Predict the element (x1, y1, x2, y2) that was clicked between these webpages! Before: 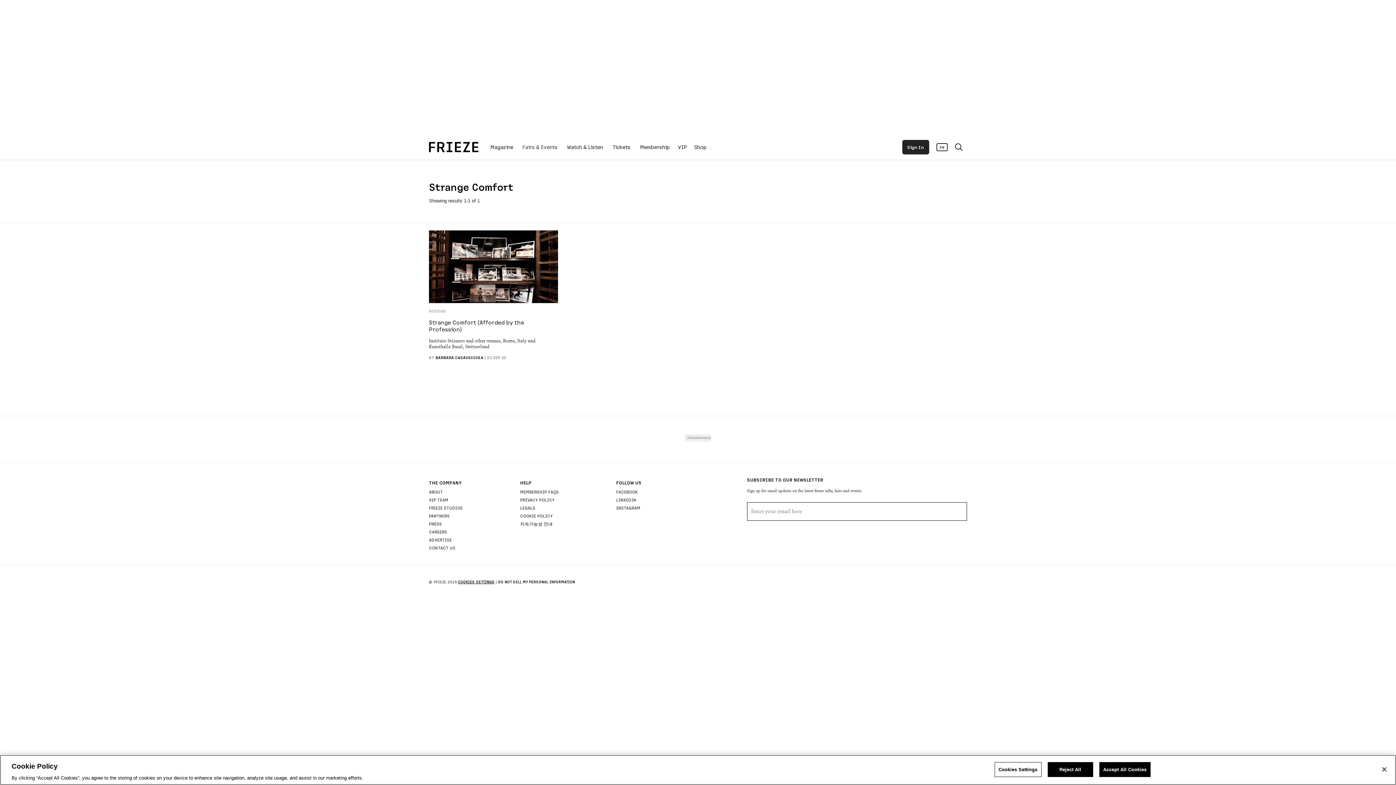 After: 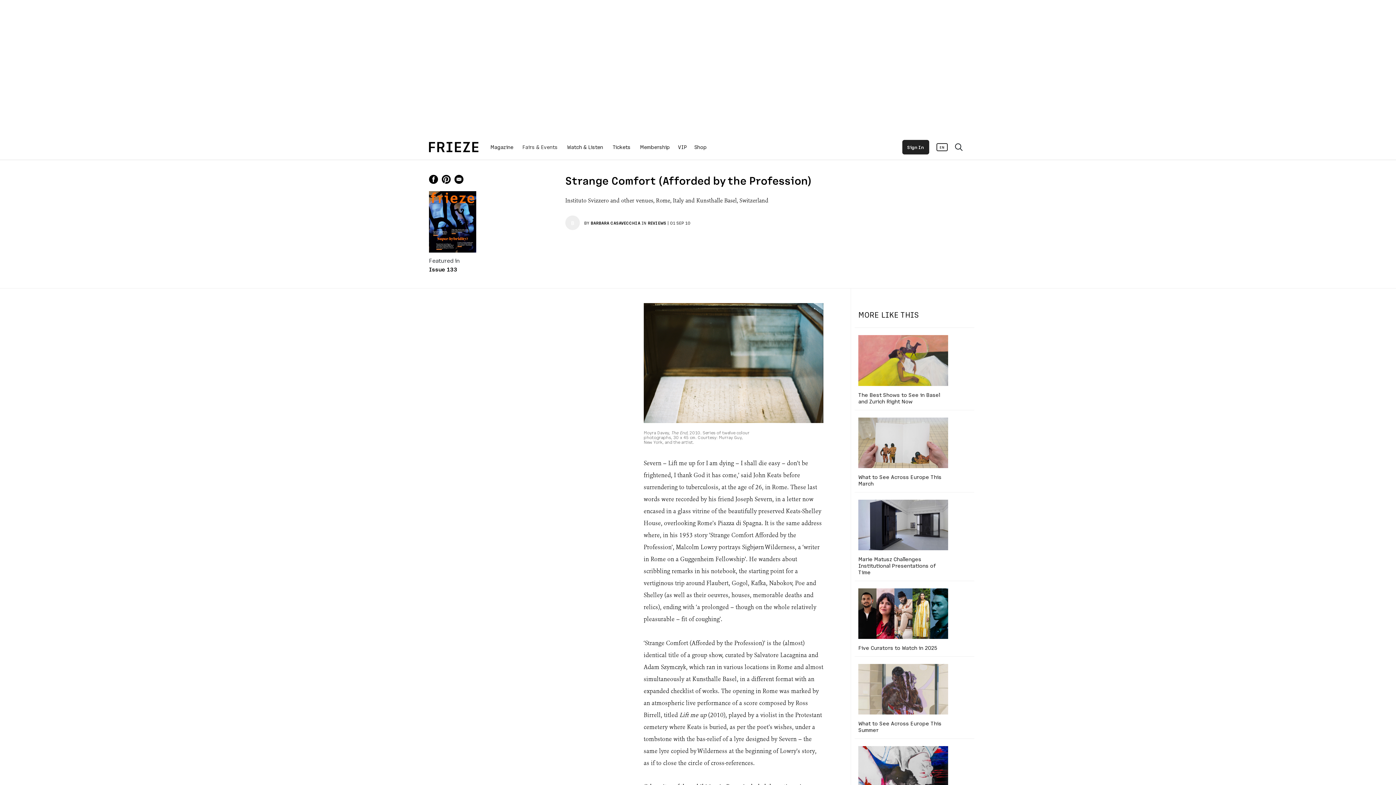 Action: bbox: (429, 230, 558, 303)